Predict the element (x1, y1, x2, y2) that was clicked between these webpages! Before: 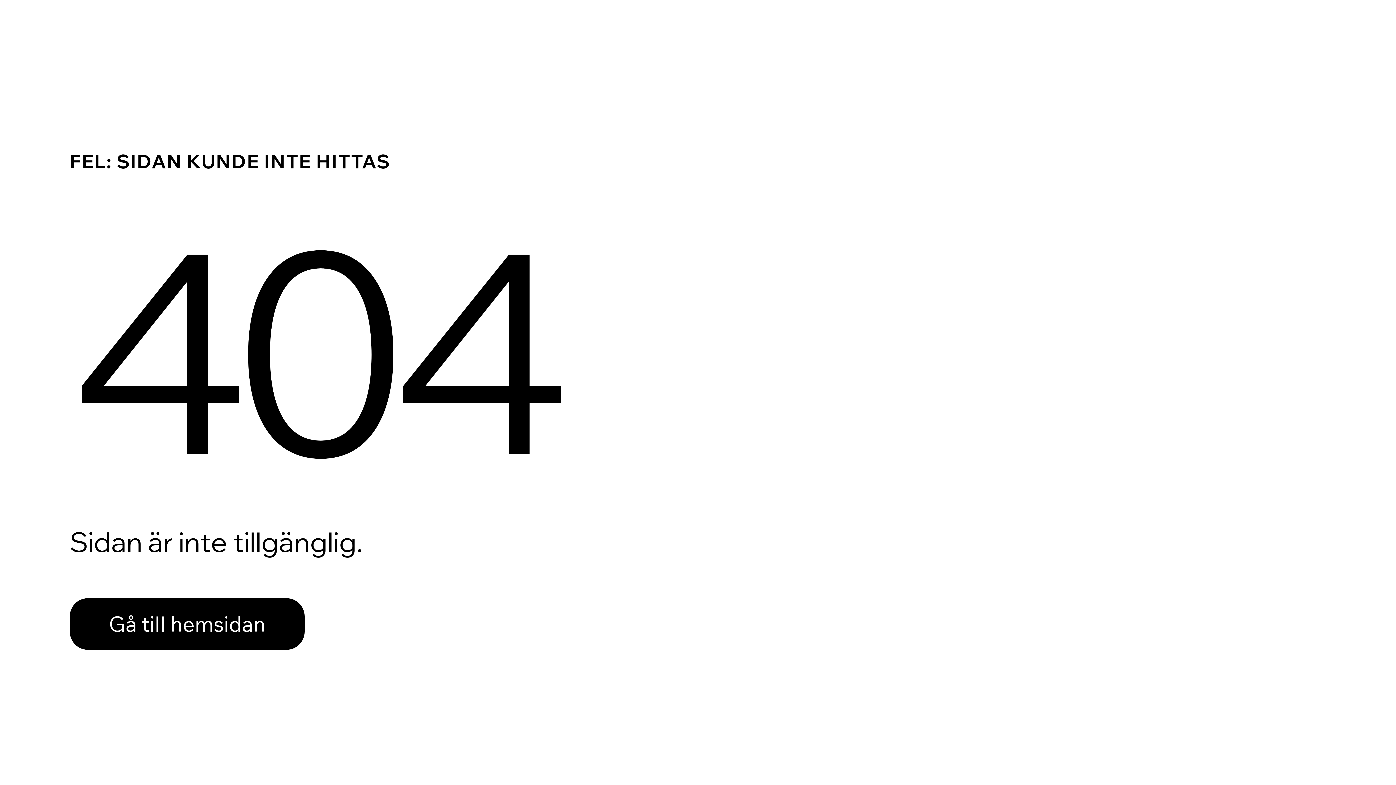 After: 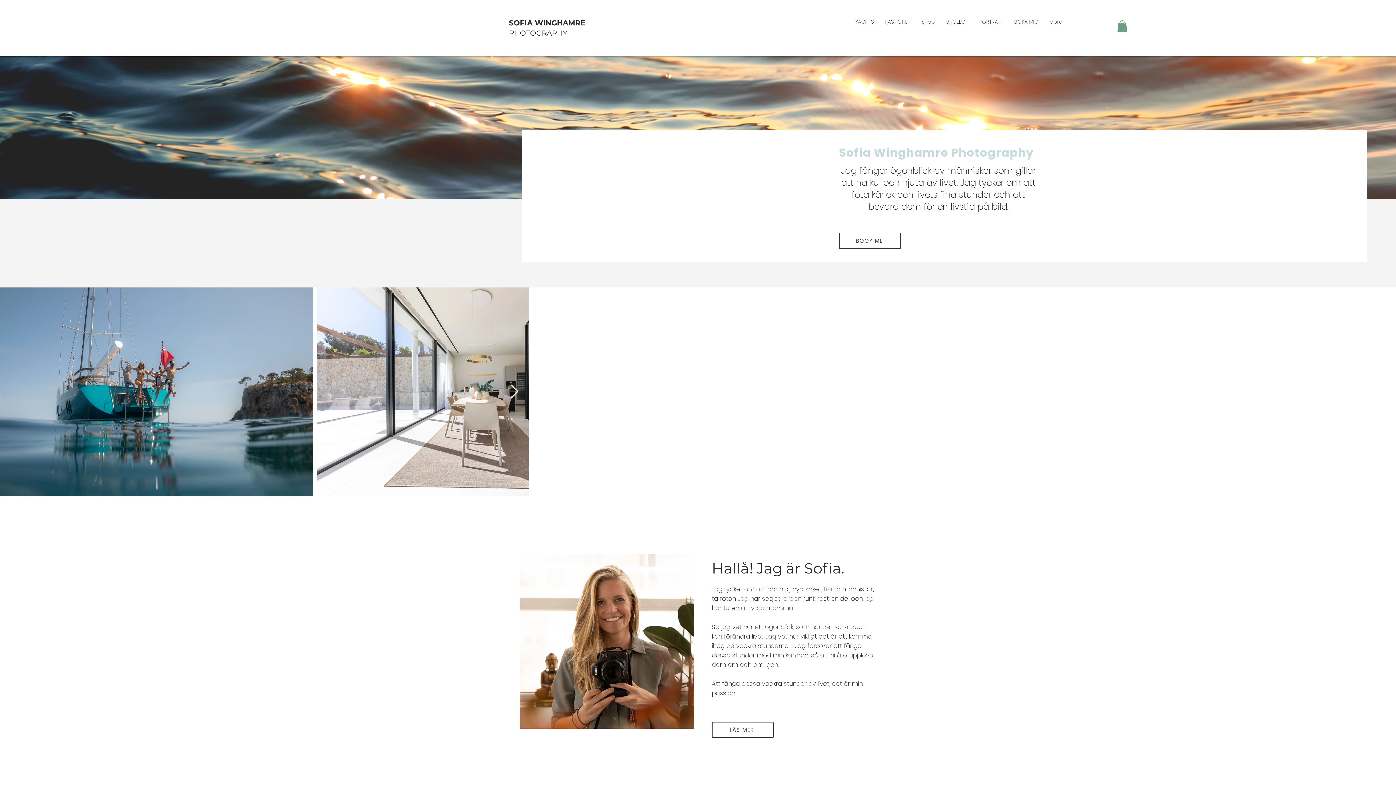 Action: bbox: (69, 598, 304, 650) label: Gå till hemsidan